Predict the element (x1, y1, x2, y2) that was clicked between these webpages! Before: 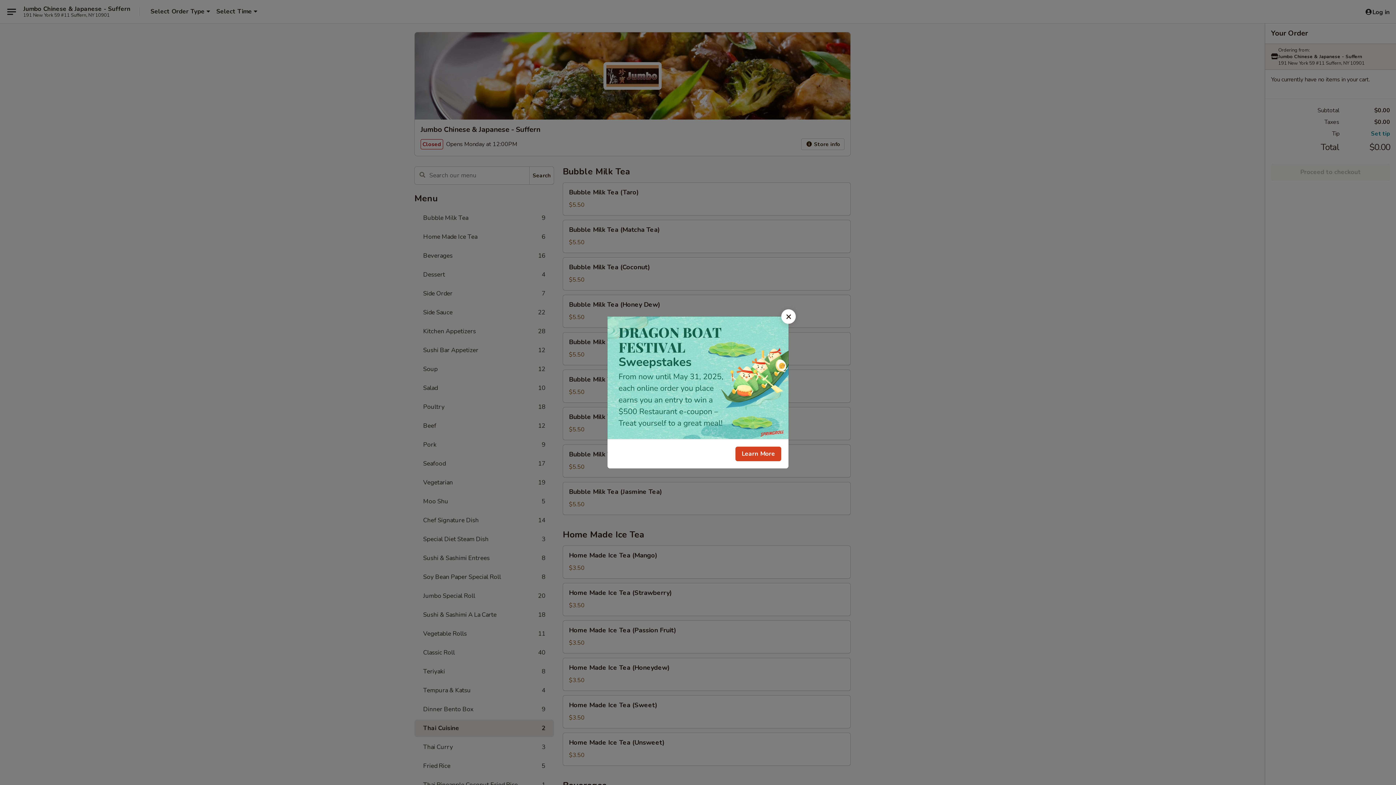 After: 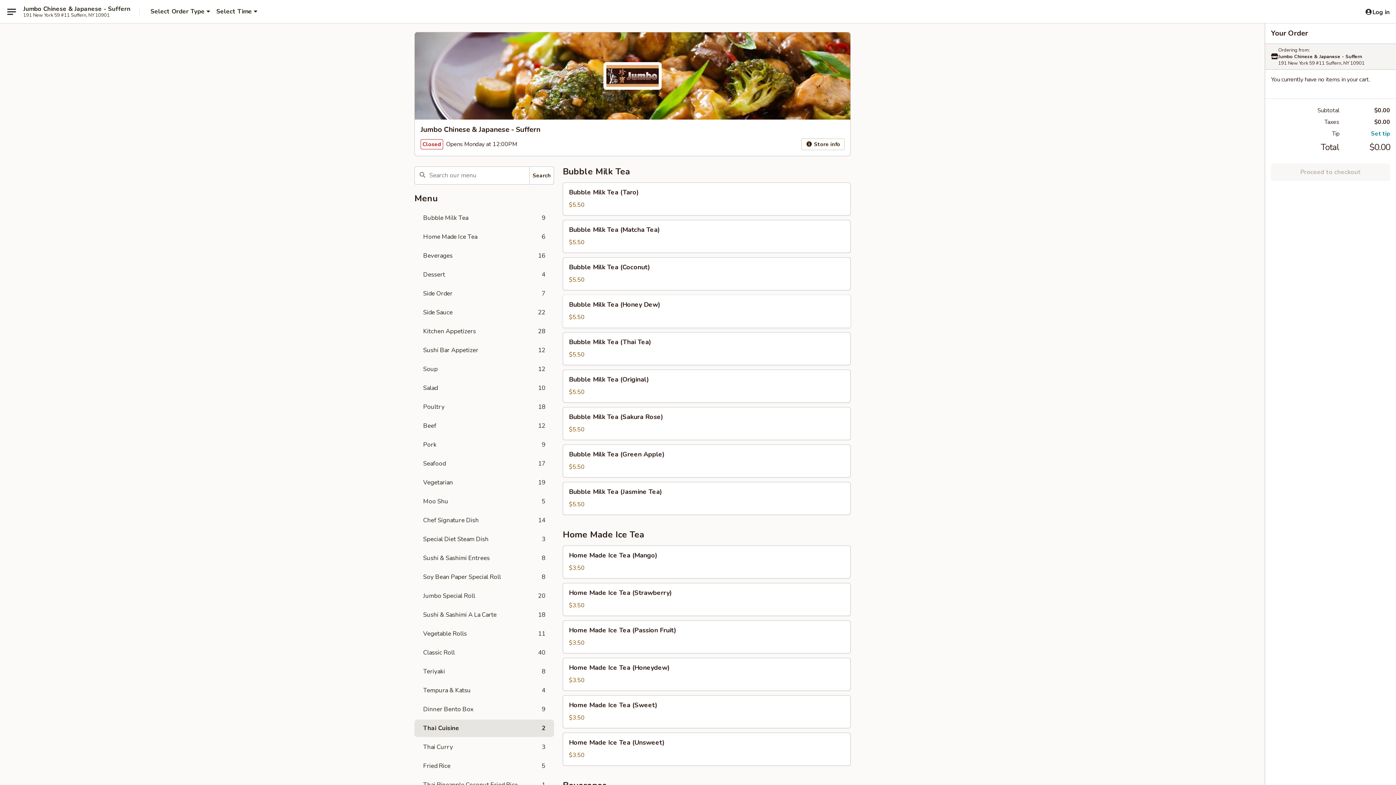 Action: label: Close bbox: (781, 309, 796, 324)